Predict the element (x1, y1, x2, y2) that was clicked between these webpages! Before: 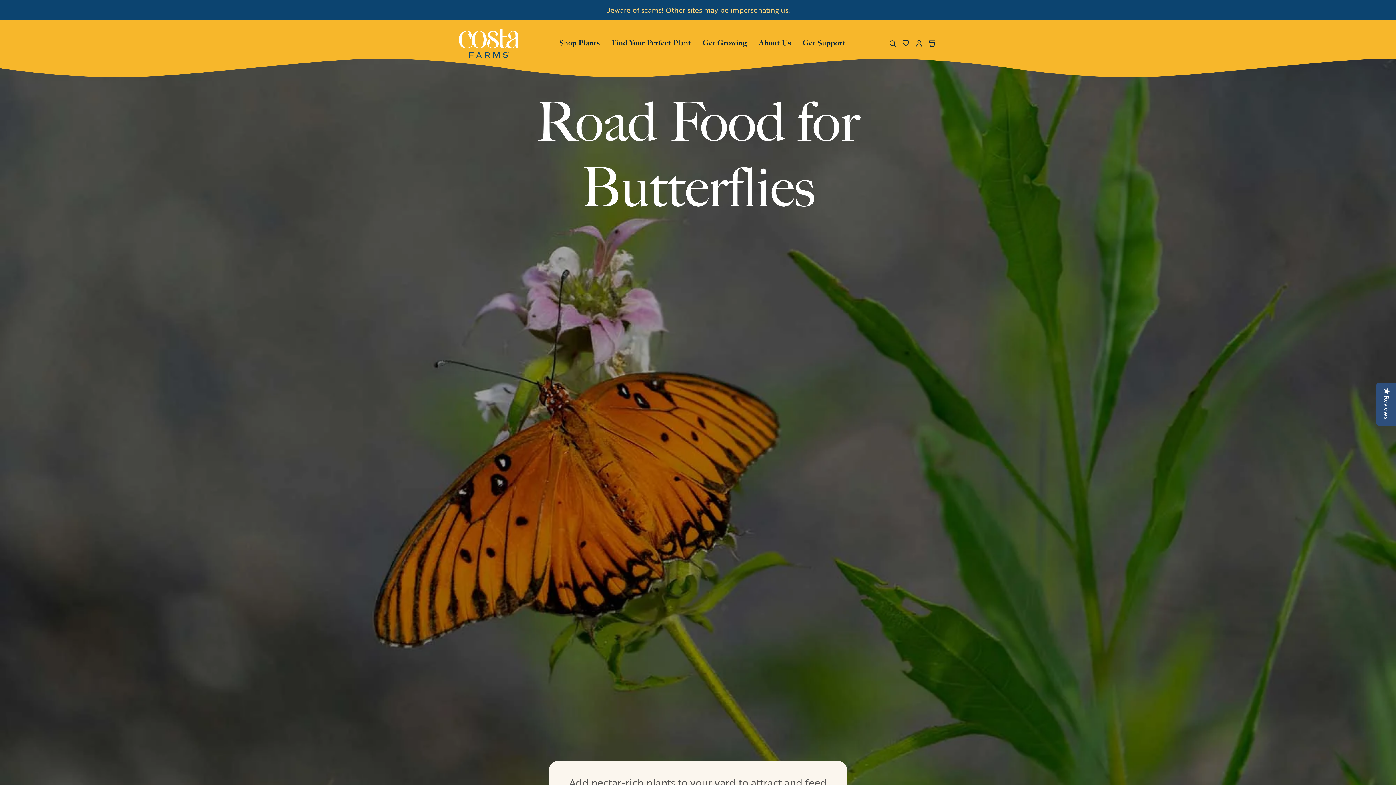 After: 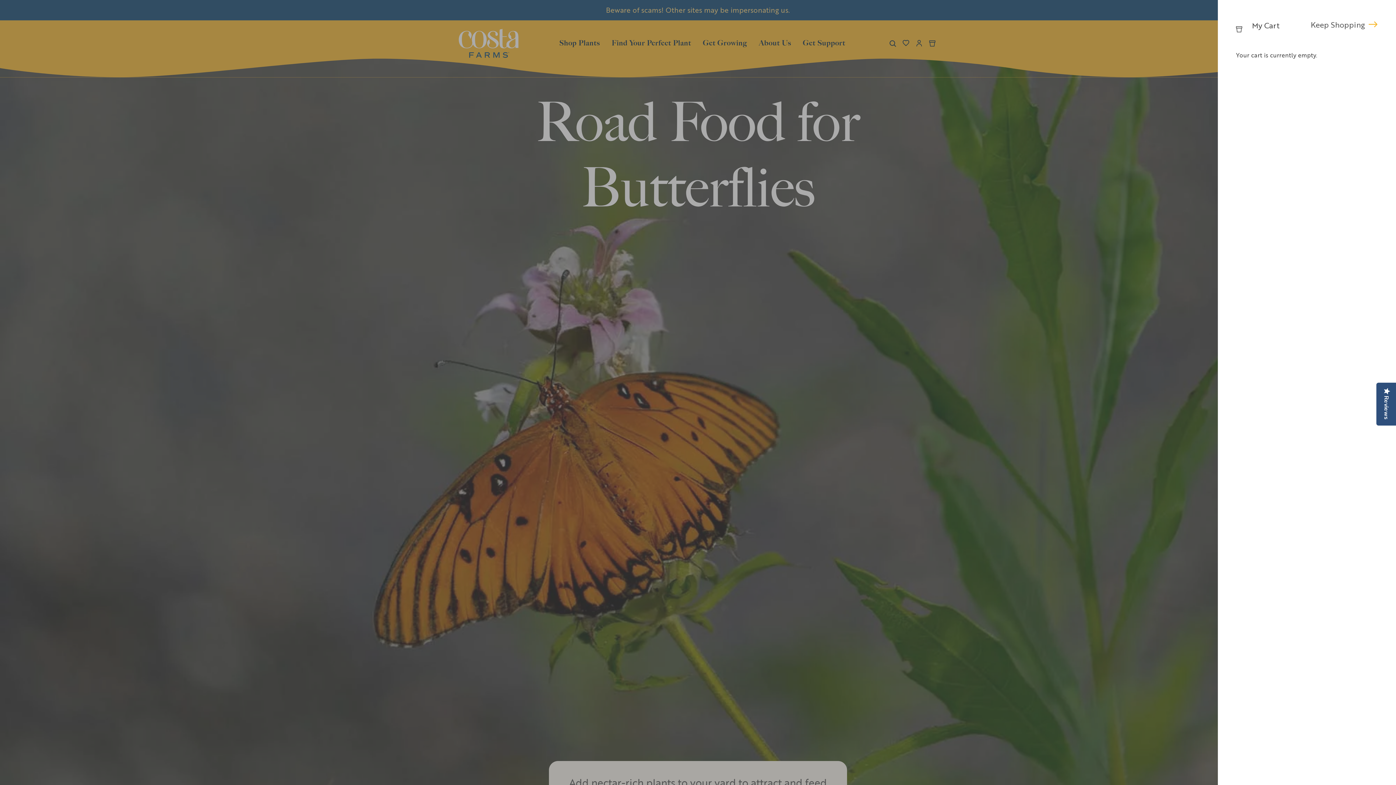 Action: bbox: (925, 36, 938, 49) label: Cart
0